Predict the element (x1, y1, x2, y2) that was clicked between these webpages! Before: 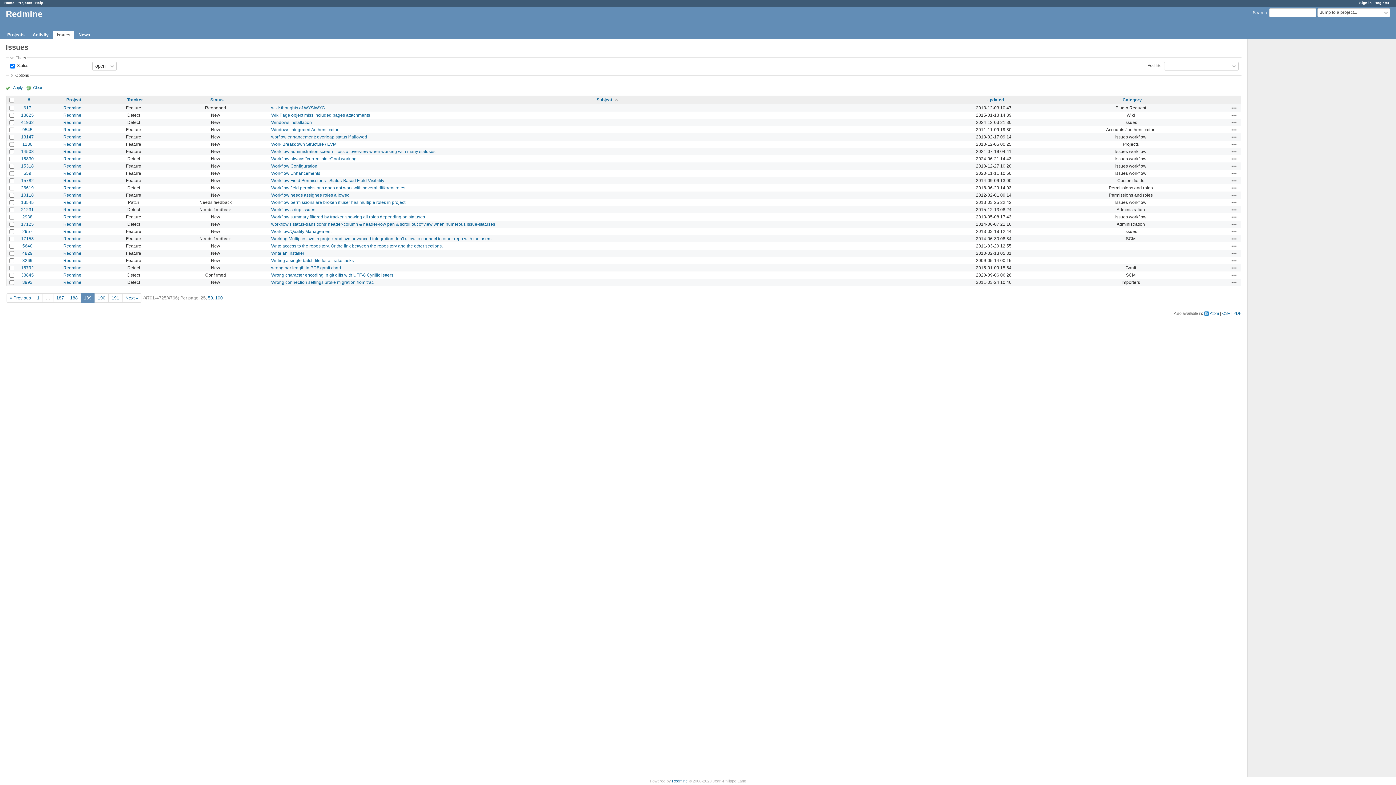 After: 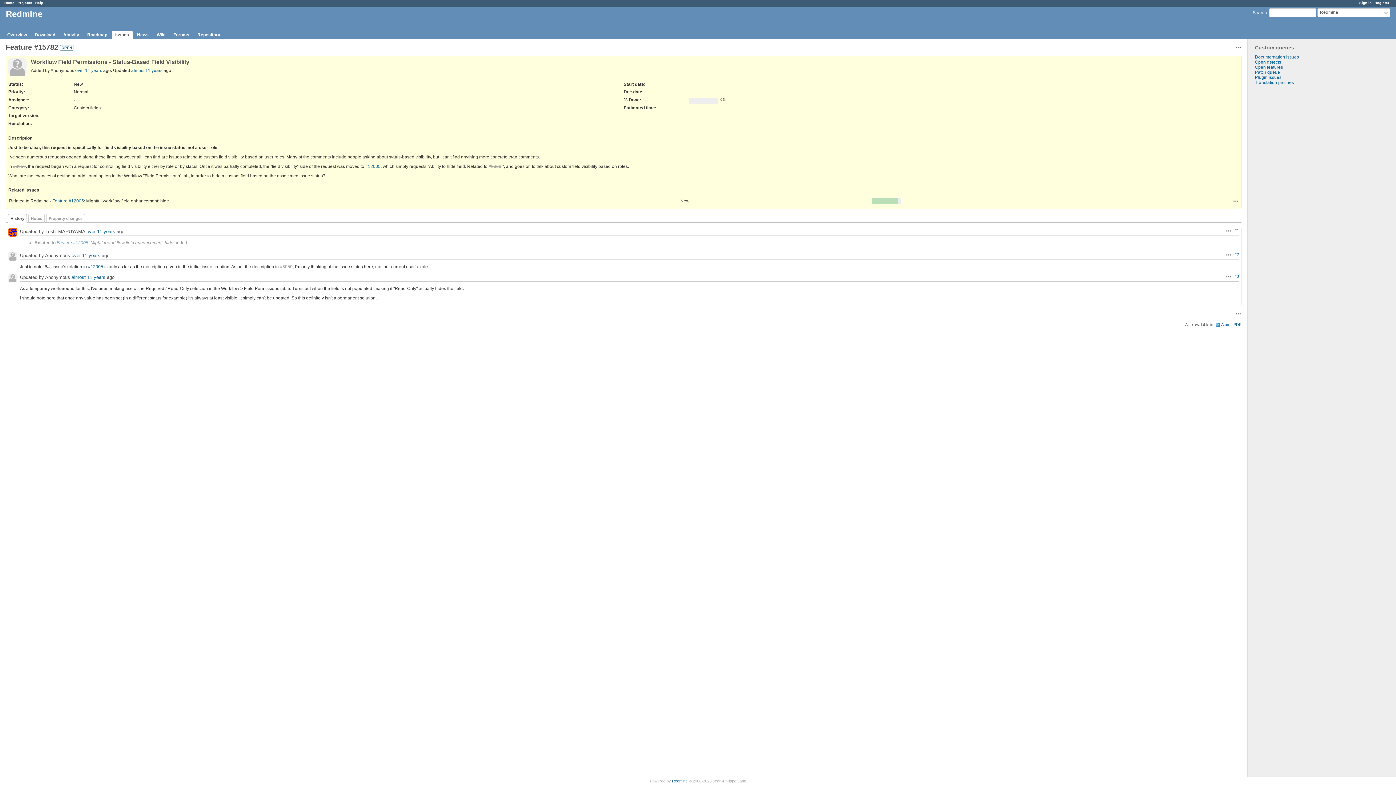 Action: label: 15782 bbox: (21, 178, 33, 183)